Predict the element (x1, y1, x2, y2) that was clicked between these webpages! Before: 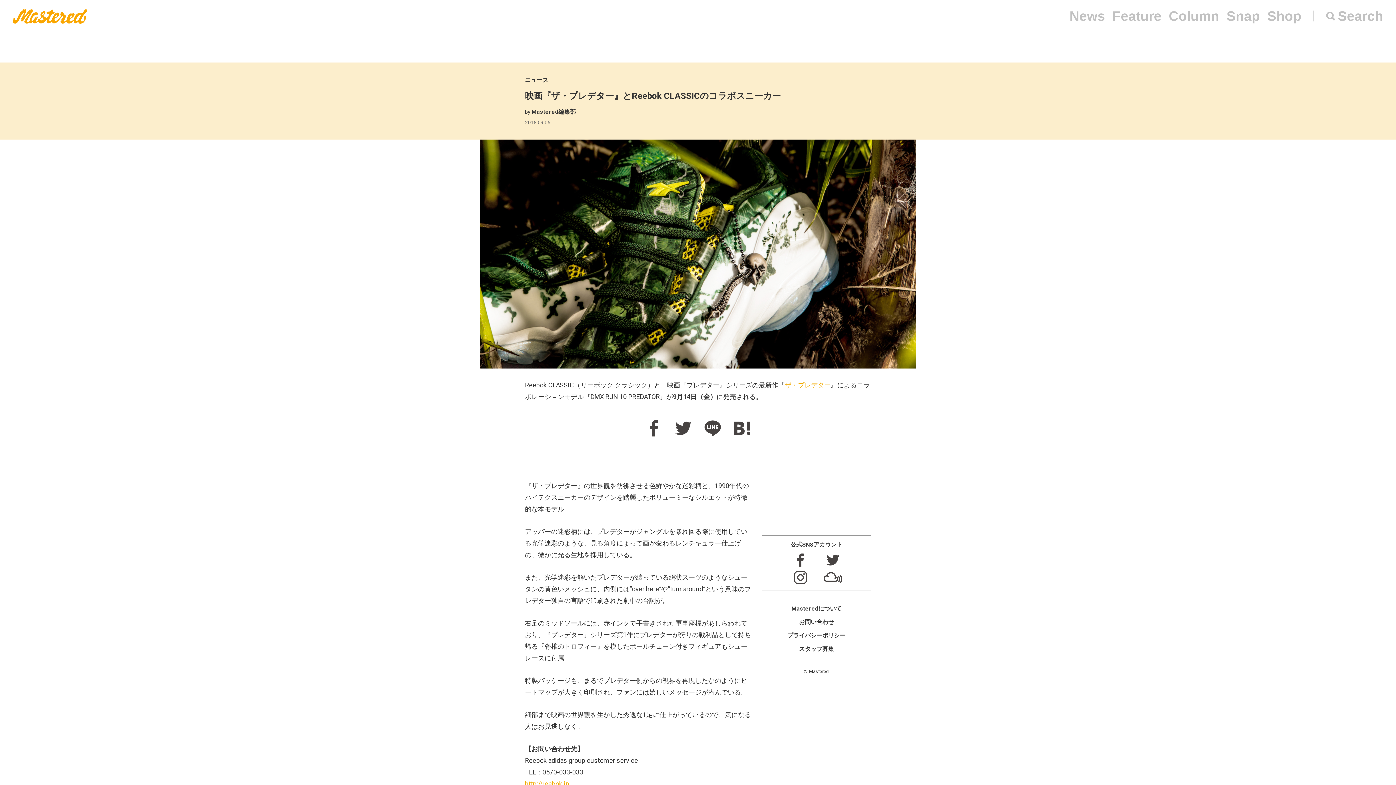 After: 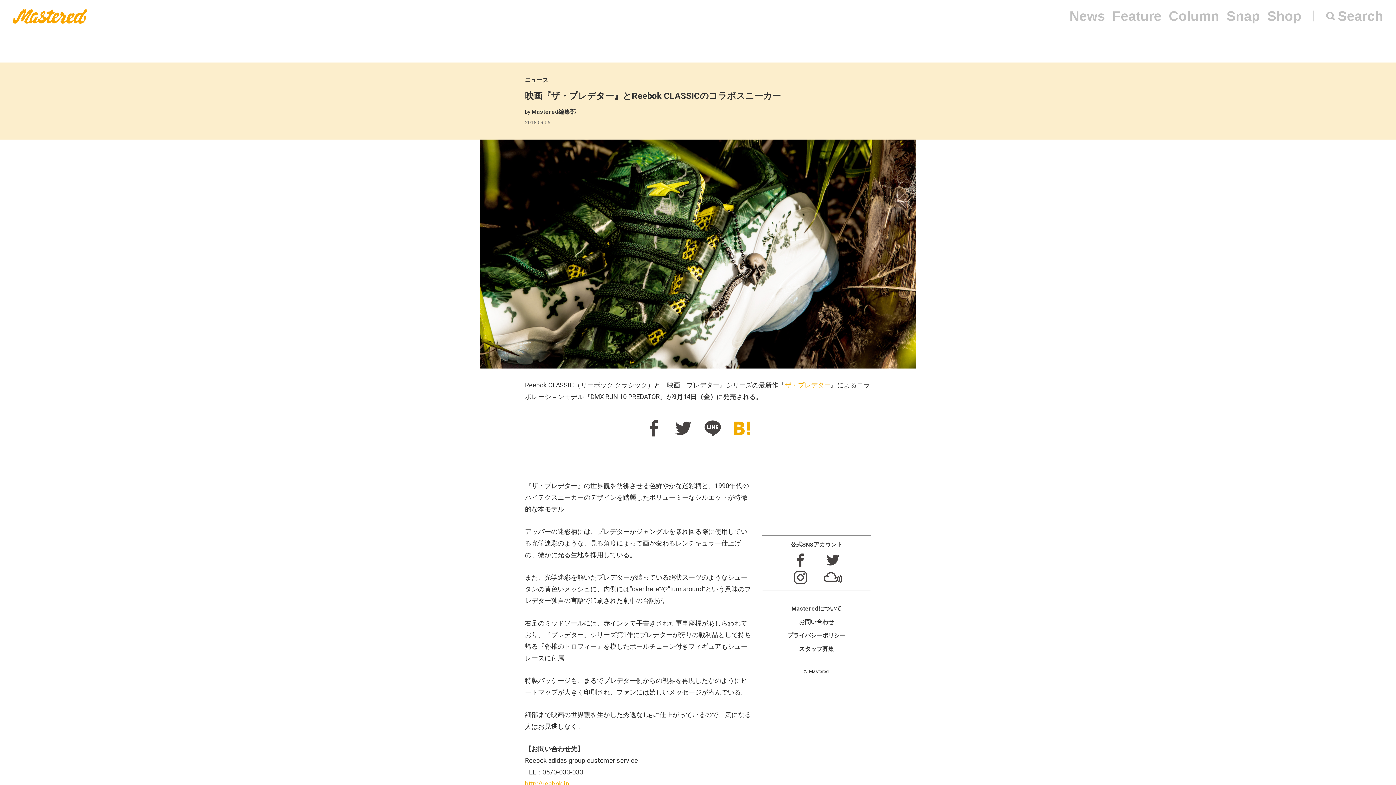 Action: bbox: (734, 420, 750, 436)